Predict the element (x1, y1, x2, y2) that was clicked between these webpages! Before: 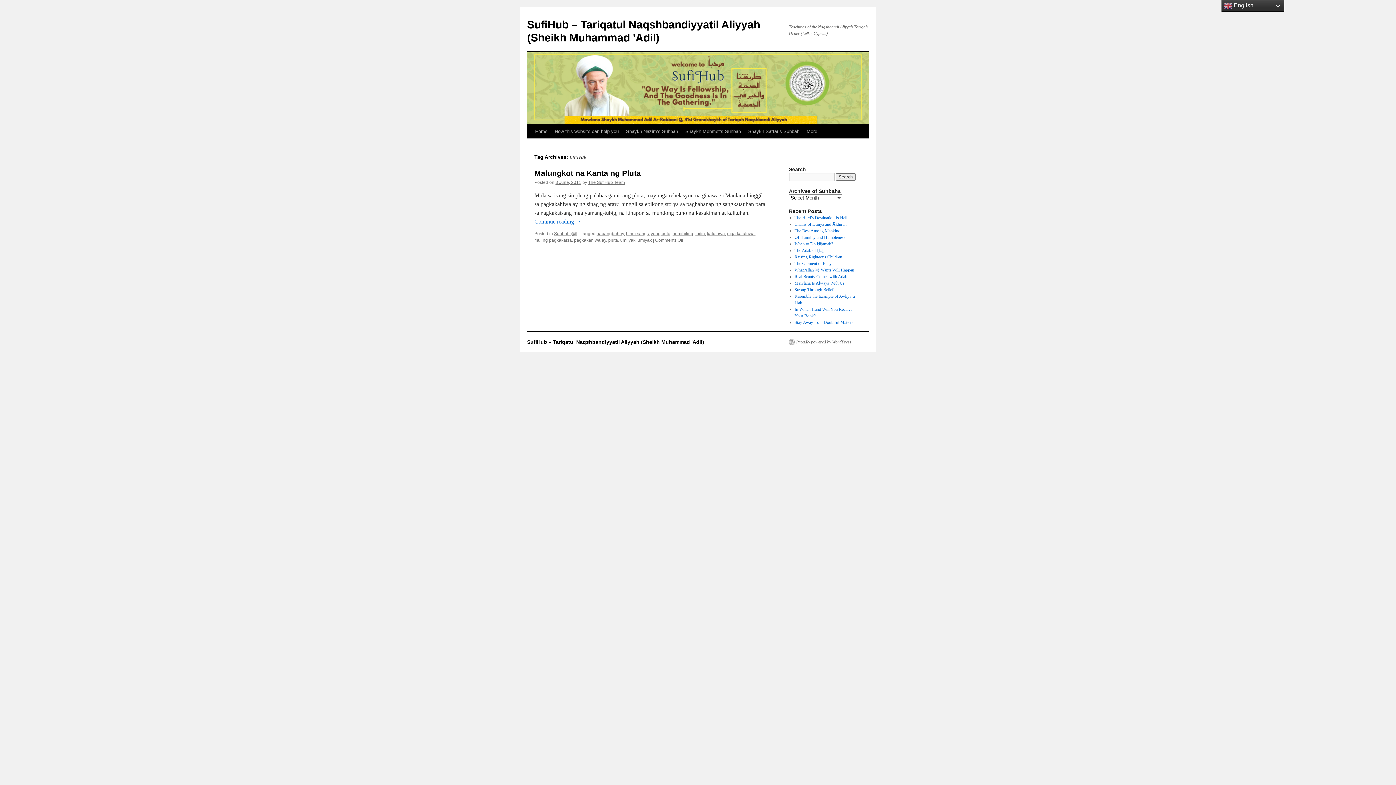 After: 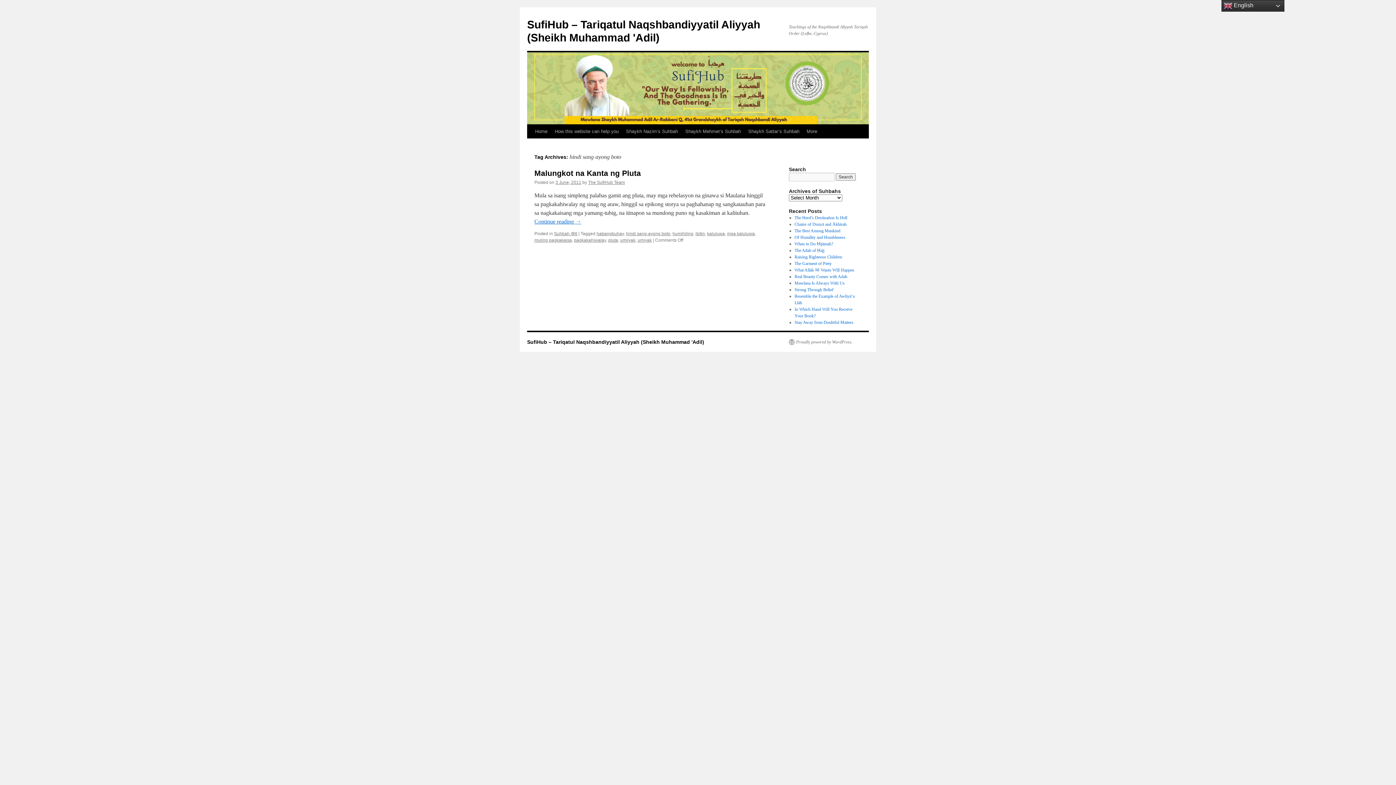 Action: bbox: (626, 231, 670, 236) label: hindi sang-ayong boto